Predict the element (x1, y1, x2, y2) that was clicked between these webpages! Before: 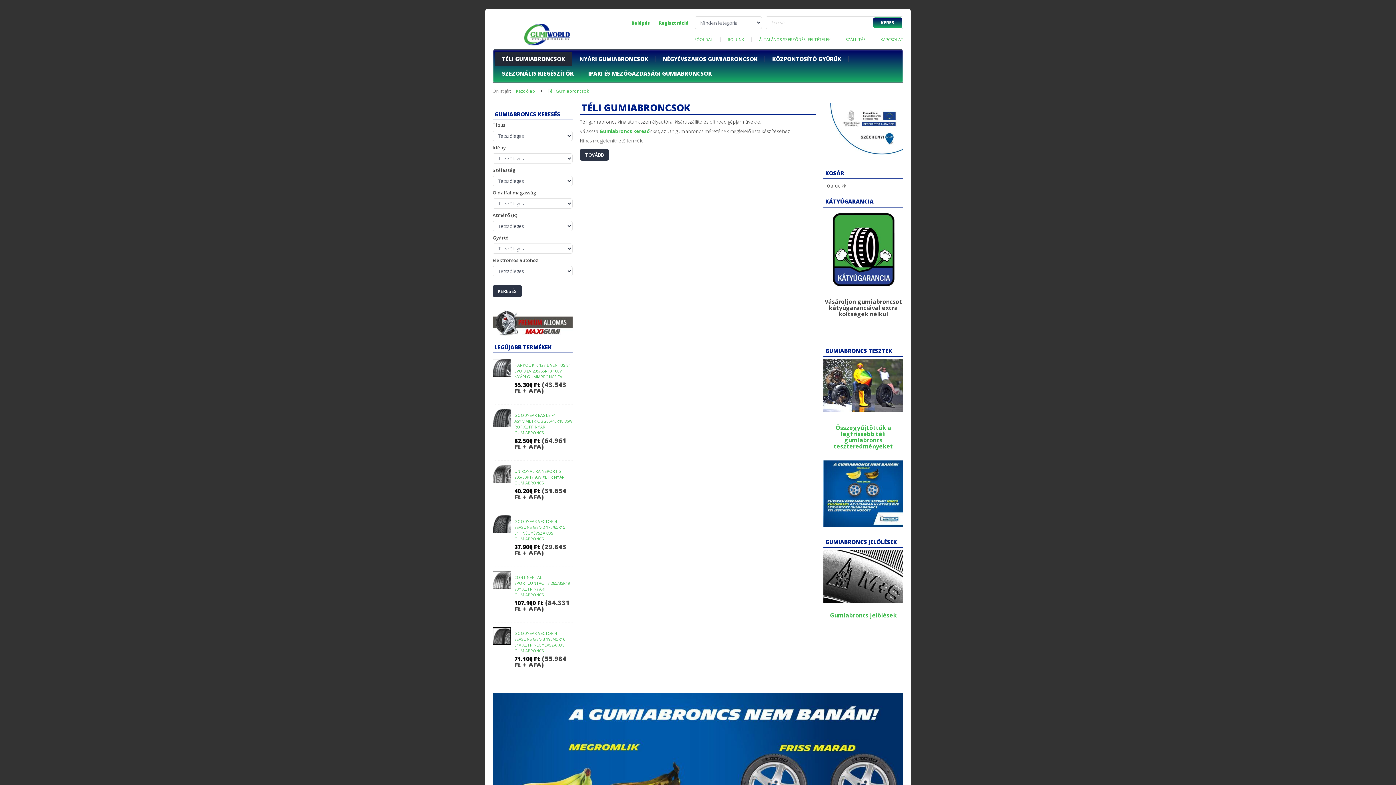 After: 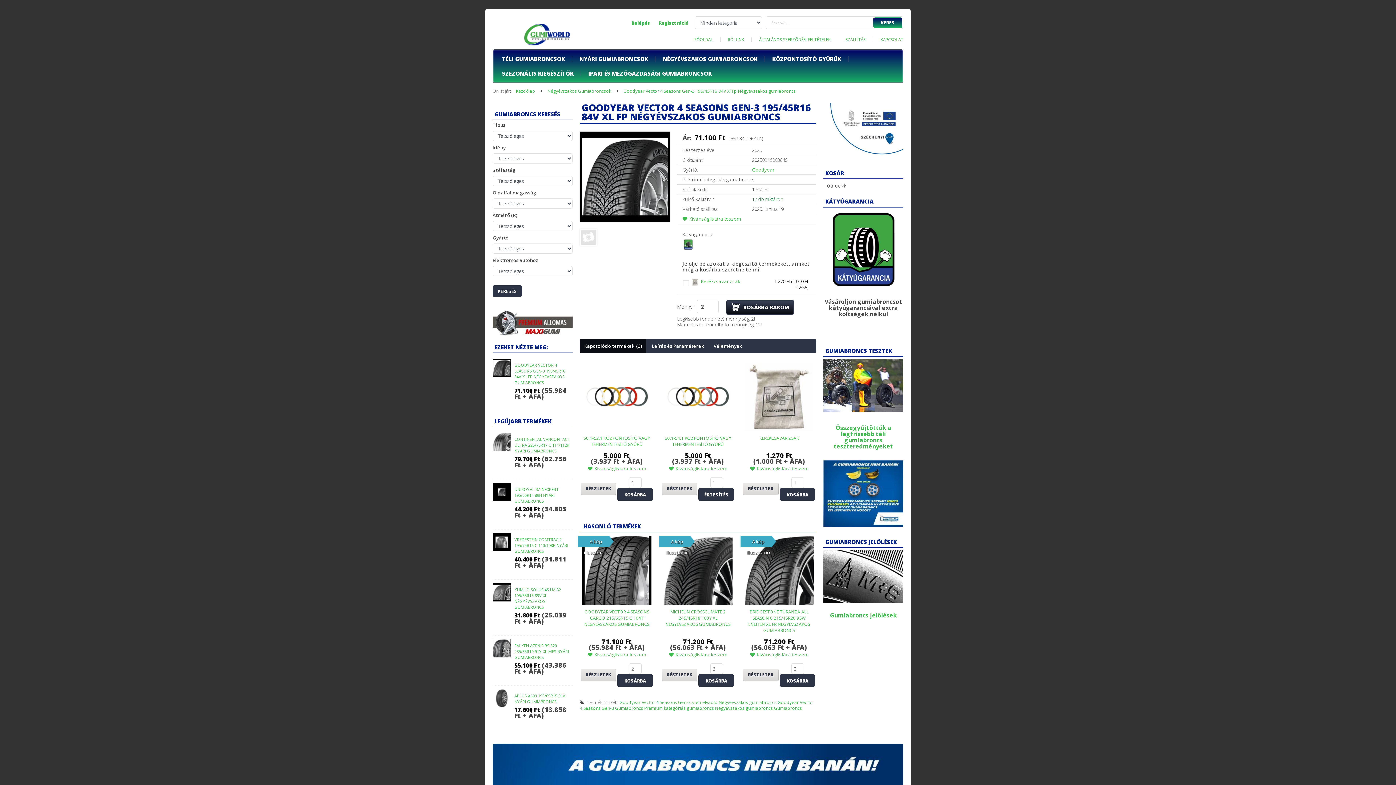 Action: bbox: (514, 631, 565, 653) label: GOODYEAR VECTOR 4 SEASONS GEN-3 195/45R16 84V XL FP NÉGYÉVSZAKOS GUMIABRONCS